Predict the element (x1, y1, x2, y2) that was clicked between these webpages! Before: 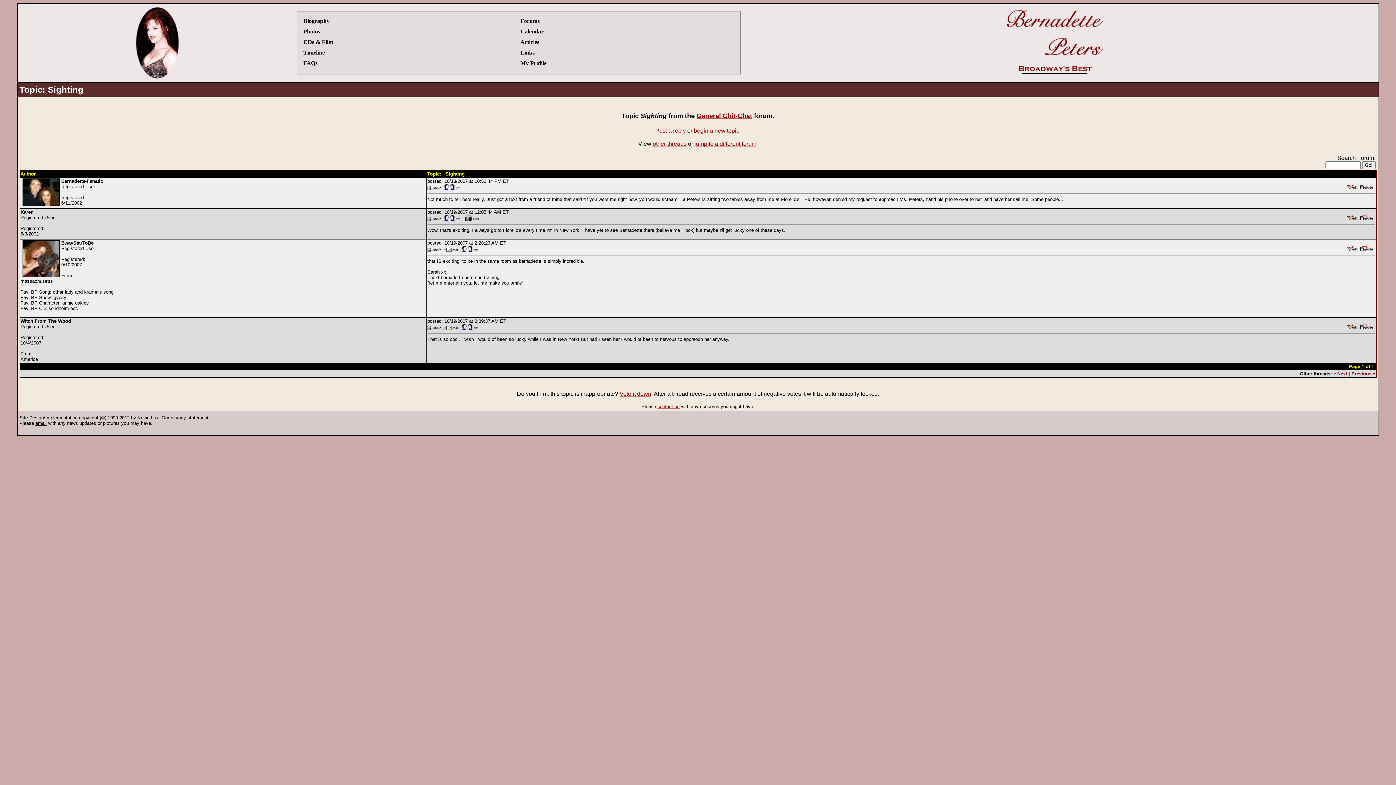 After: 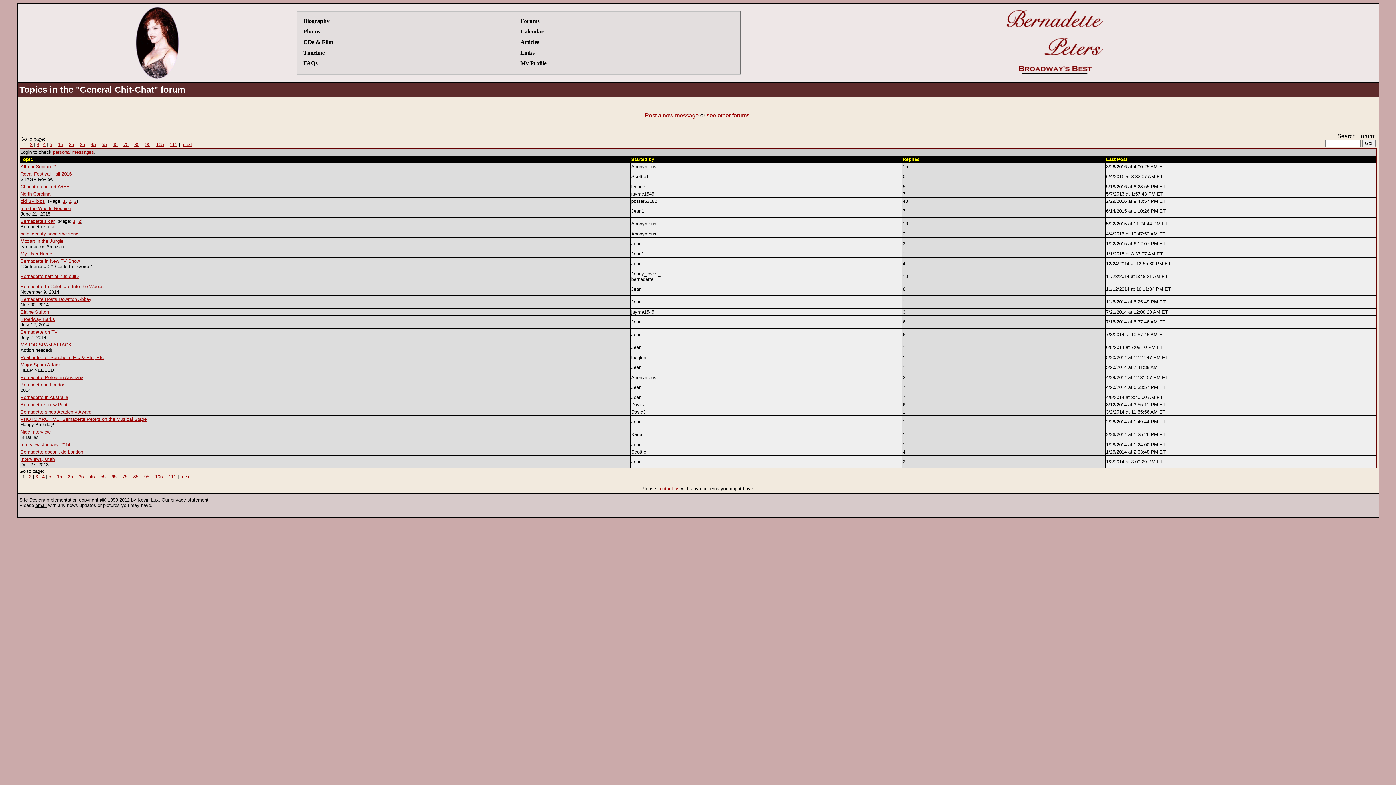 Action: bbox: (696, 112, 752, 119) label: General Chit-Chat